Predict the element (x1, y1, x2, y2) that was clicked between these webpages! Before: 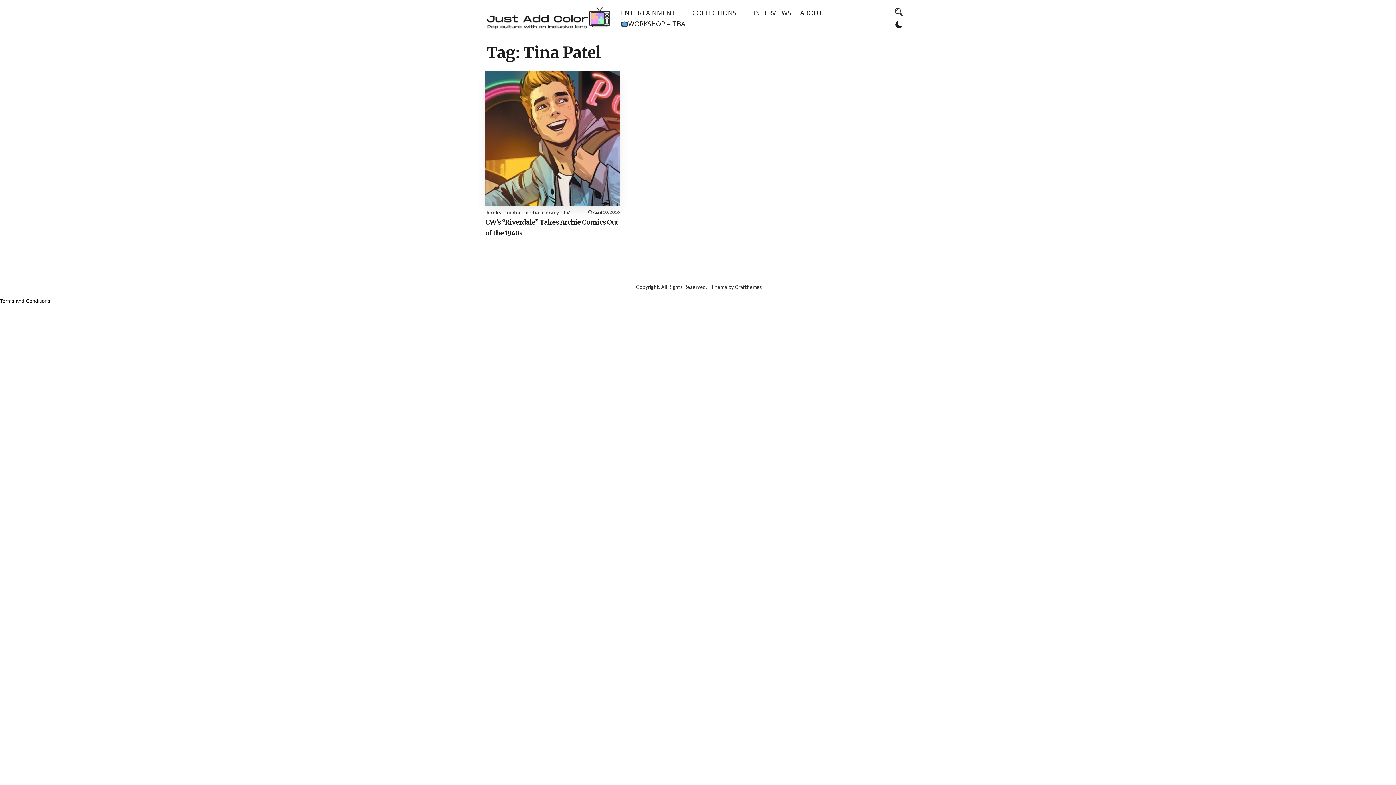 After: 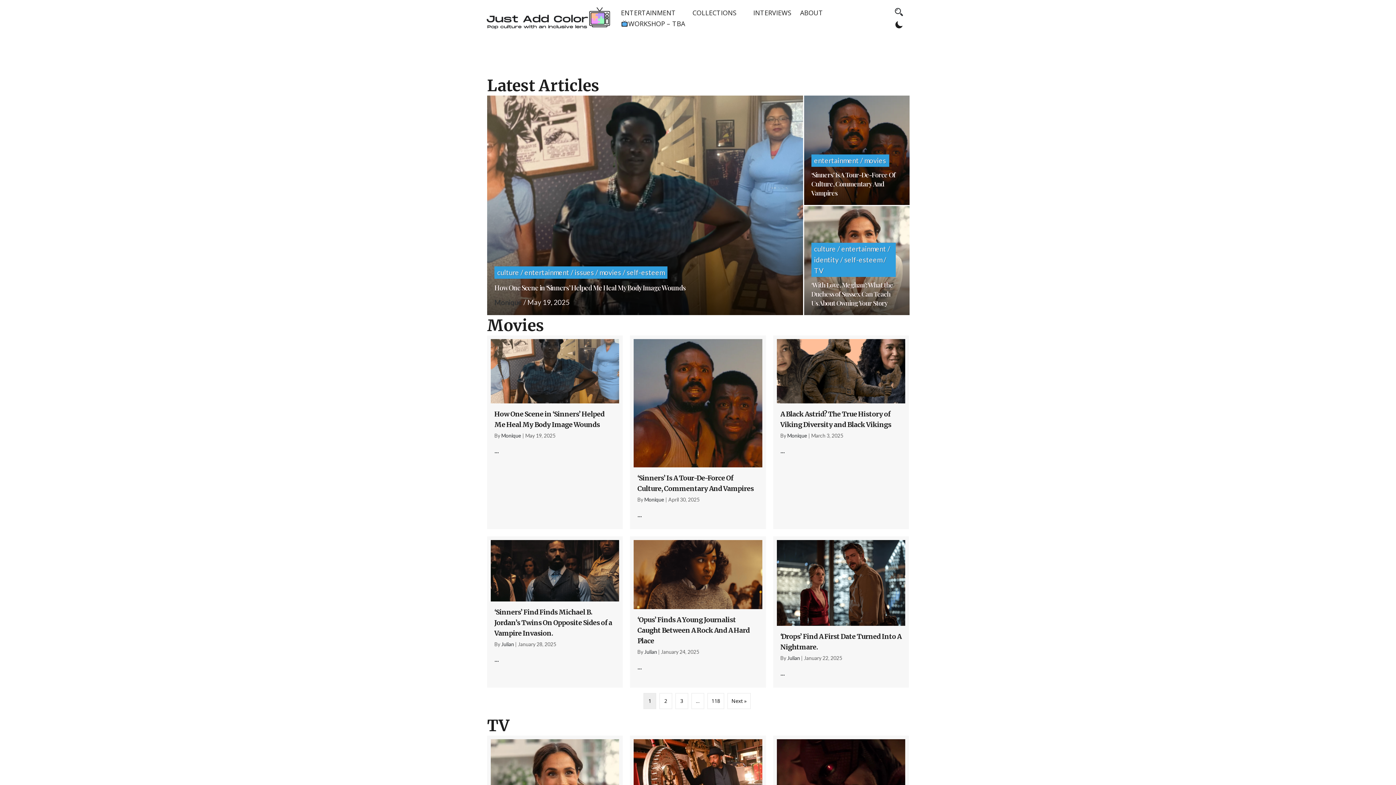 Action: label: COLLECTIONS bbox: (689, 4, 748, 20)